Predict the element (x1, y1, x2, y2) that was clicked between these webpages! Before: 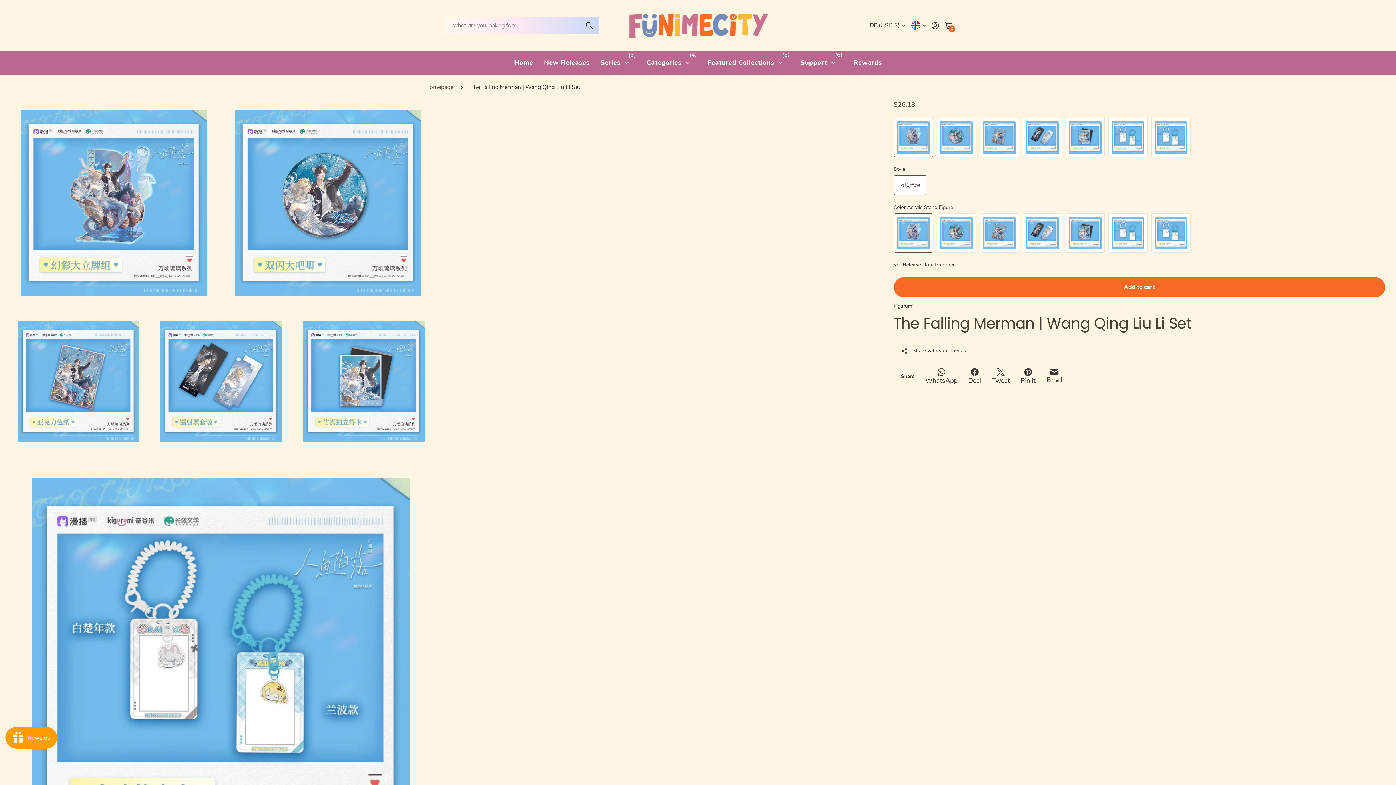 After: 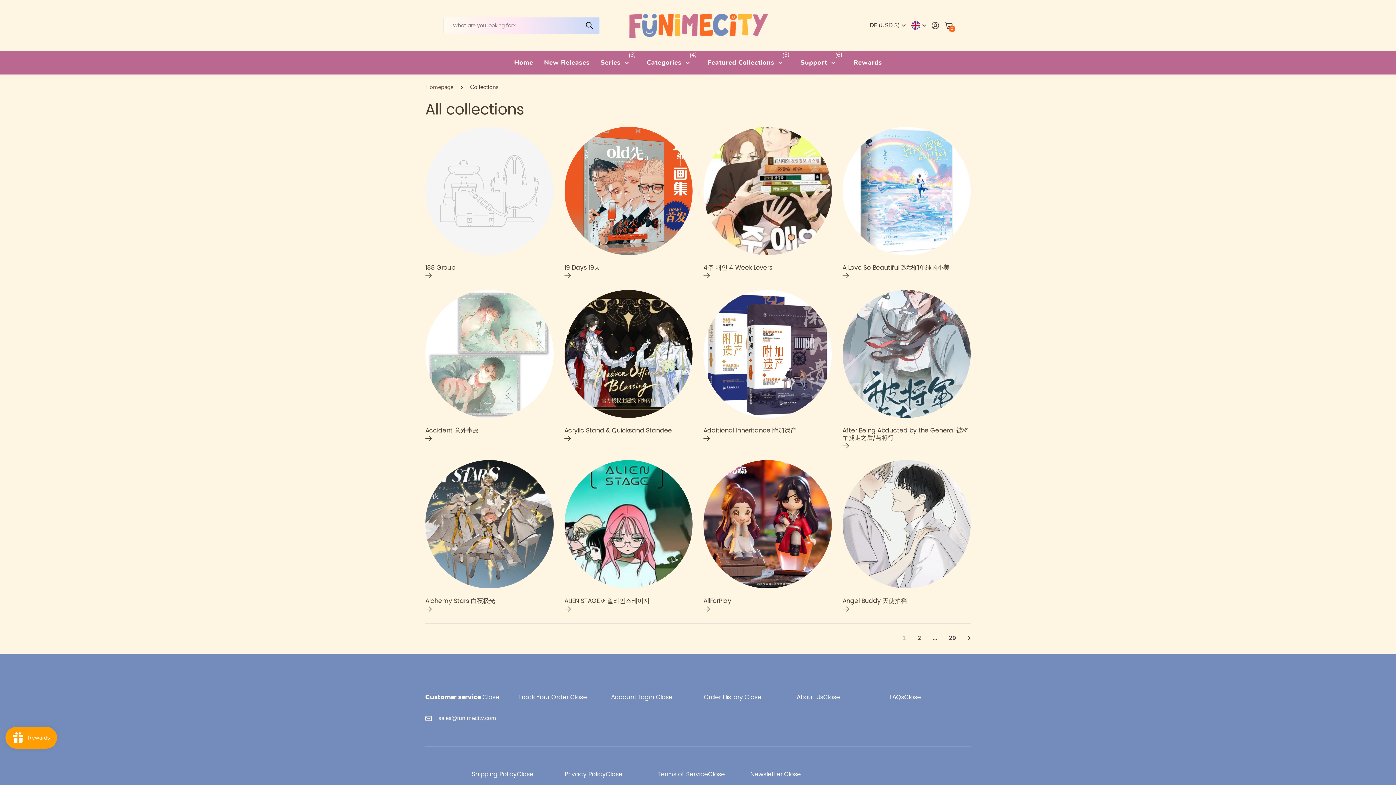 Action: bbox: (911, 17, 926, 33)